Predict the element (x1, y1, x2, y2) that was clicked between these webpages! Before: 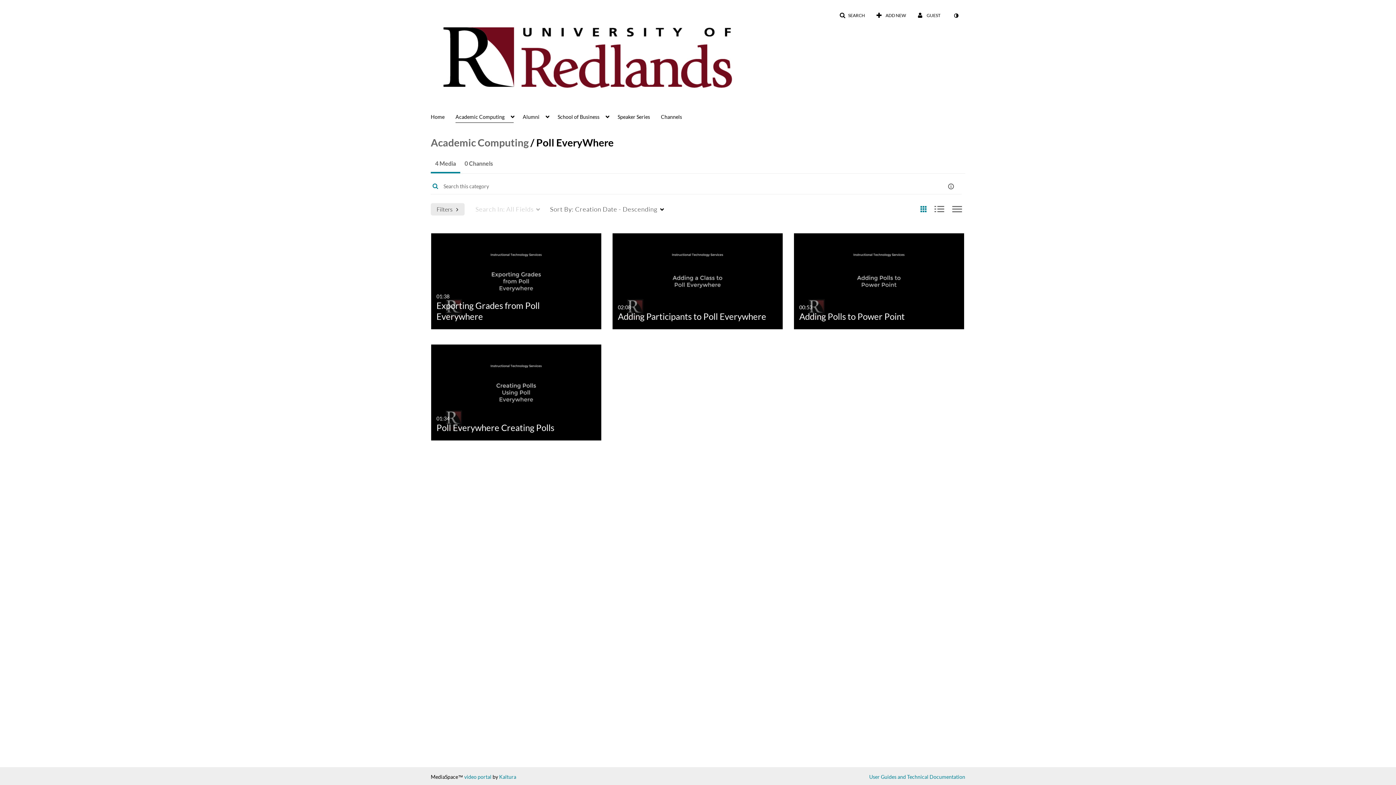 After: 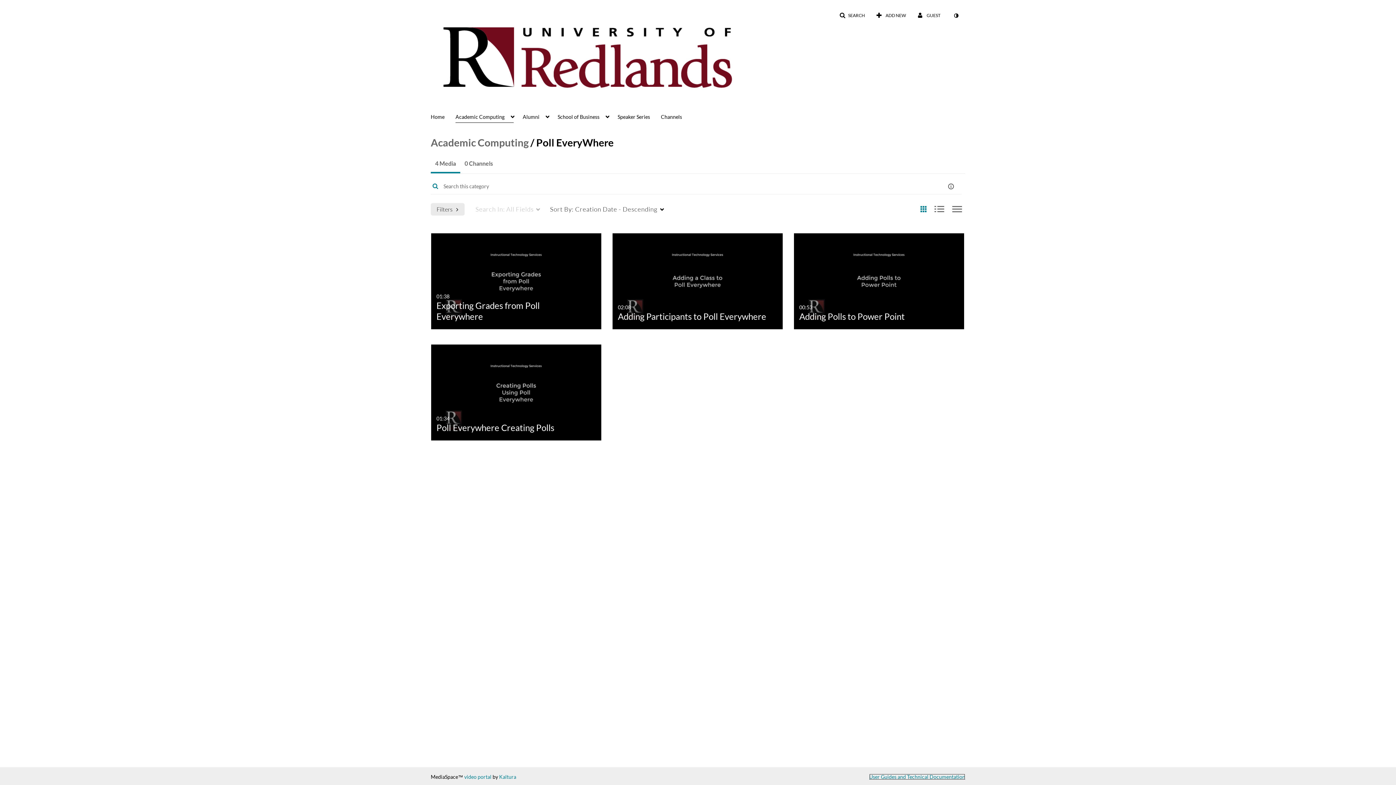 Action: bbox: (869, 774, 965, 780) label: User Guides and Technical Documentation